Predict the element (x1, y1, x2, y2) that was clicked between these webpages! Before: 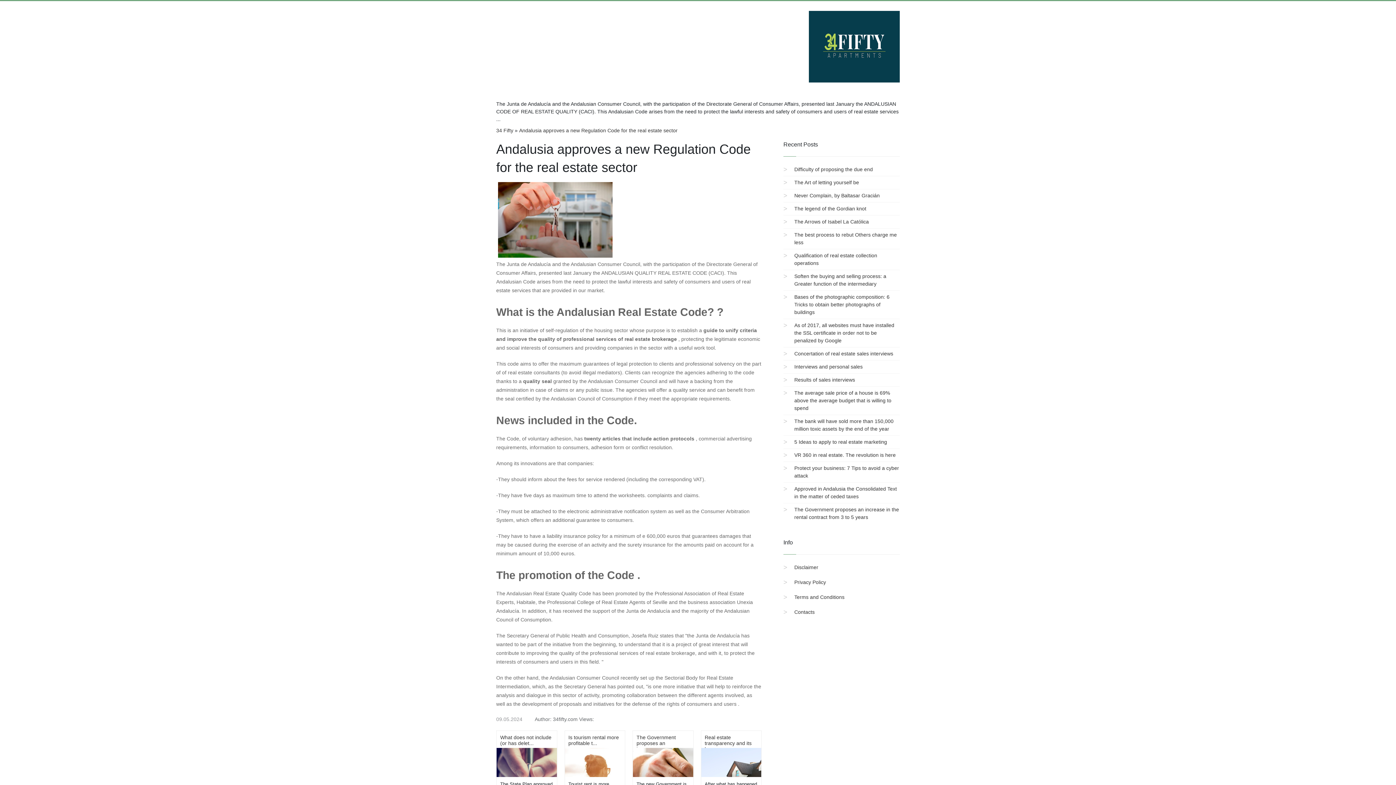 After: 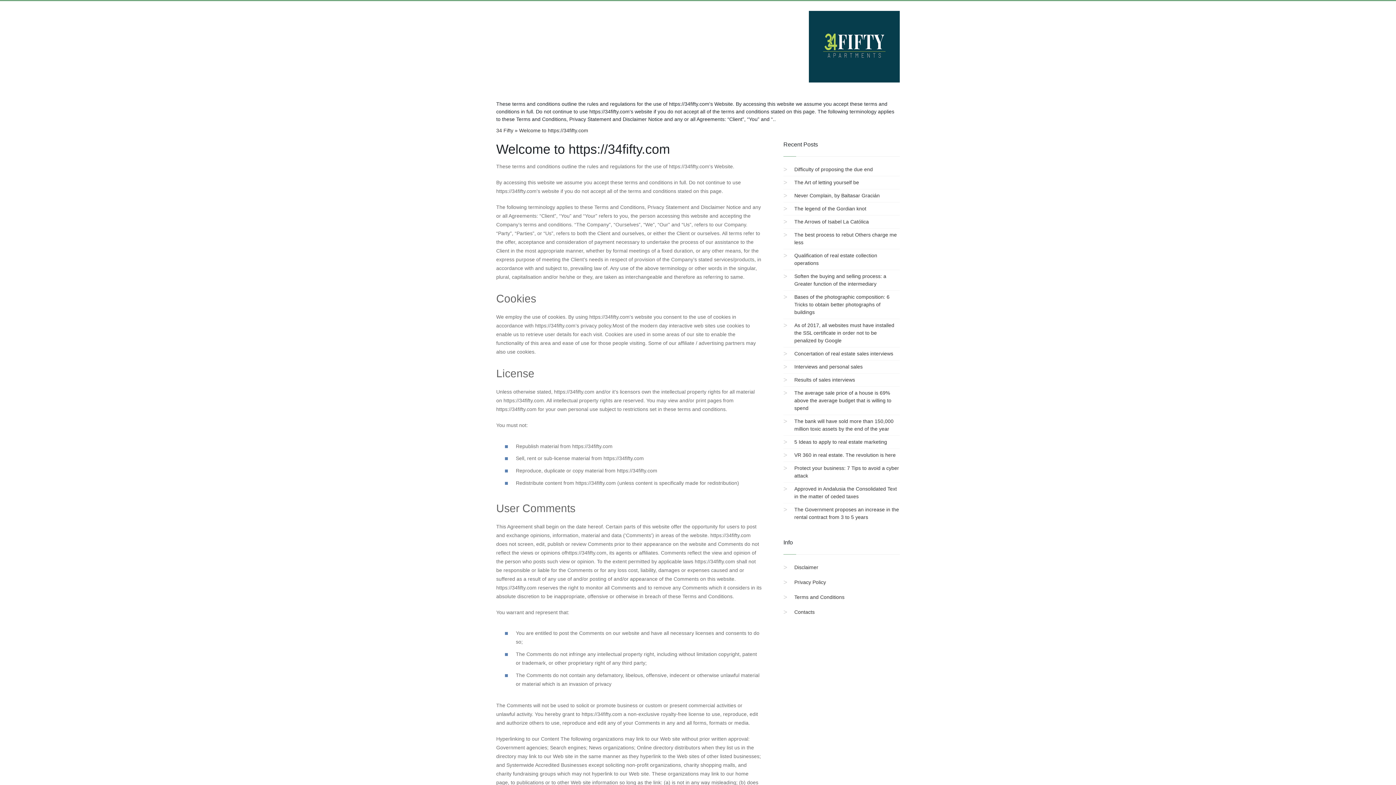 Action: label: Terms and Conditions bbox: (794, 594, 844, 600)